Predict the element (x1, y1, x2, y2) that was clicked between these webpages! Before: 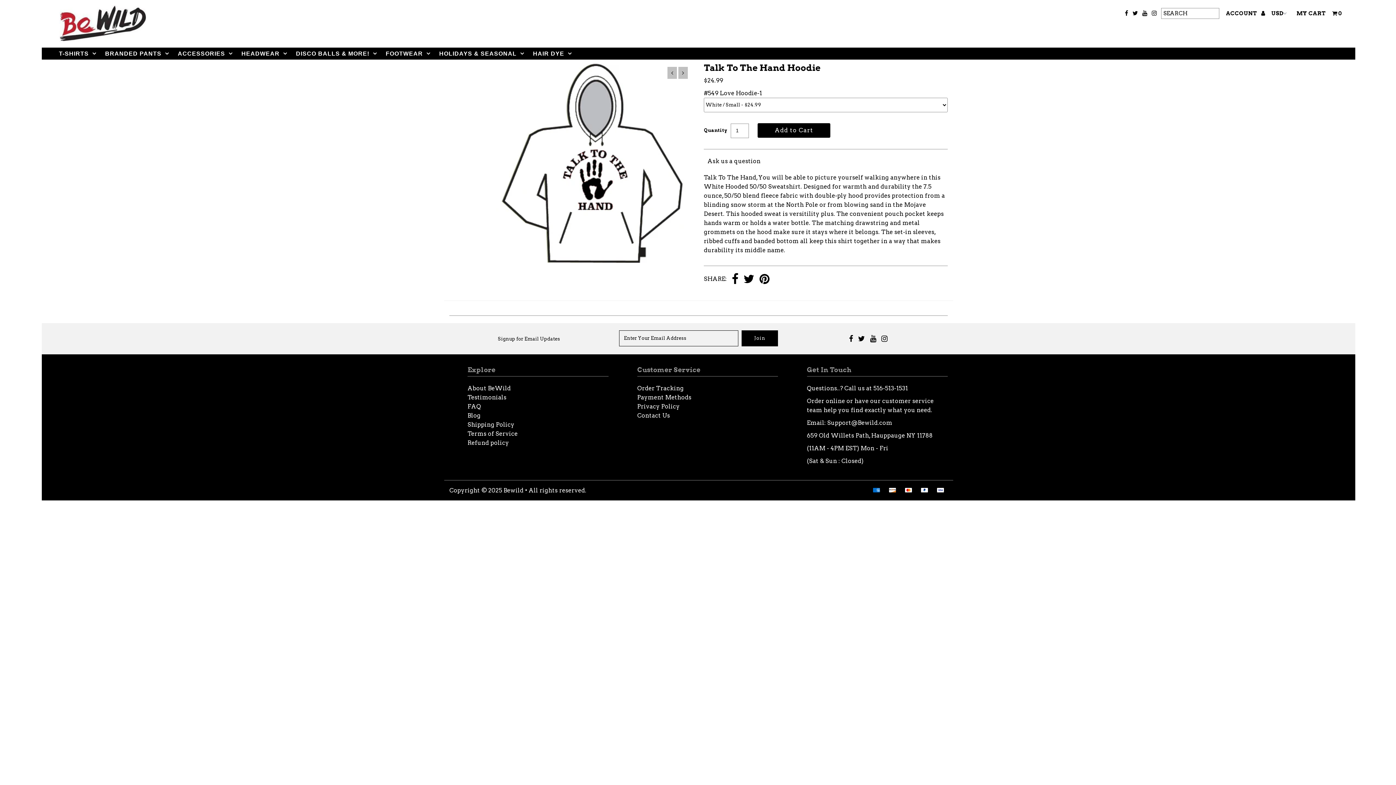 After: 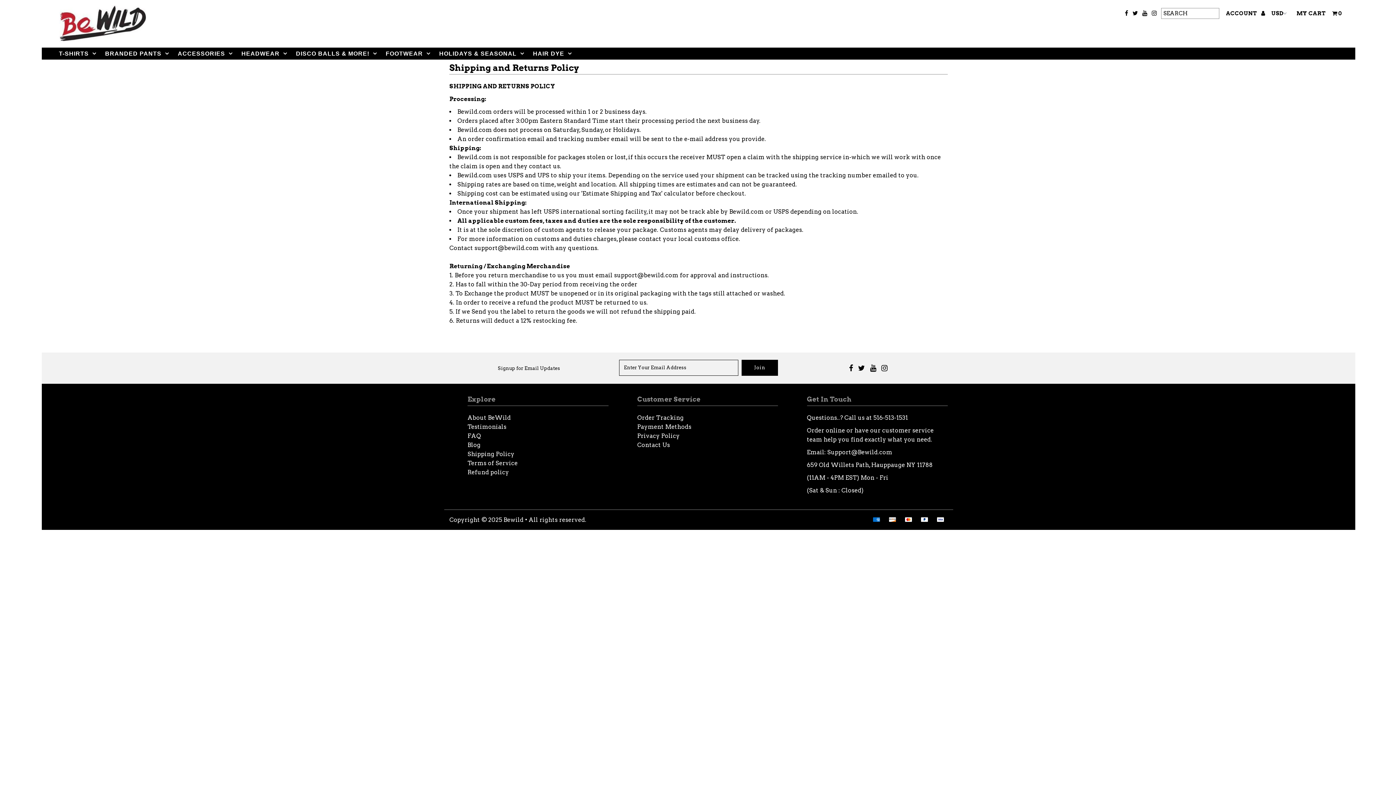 Action: label: Shipping Policy bbox: (467, 421, 514, 428)